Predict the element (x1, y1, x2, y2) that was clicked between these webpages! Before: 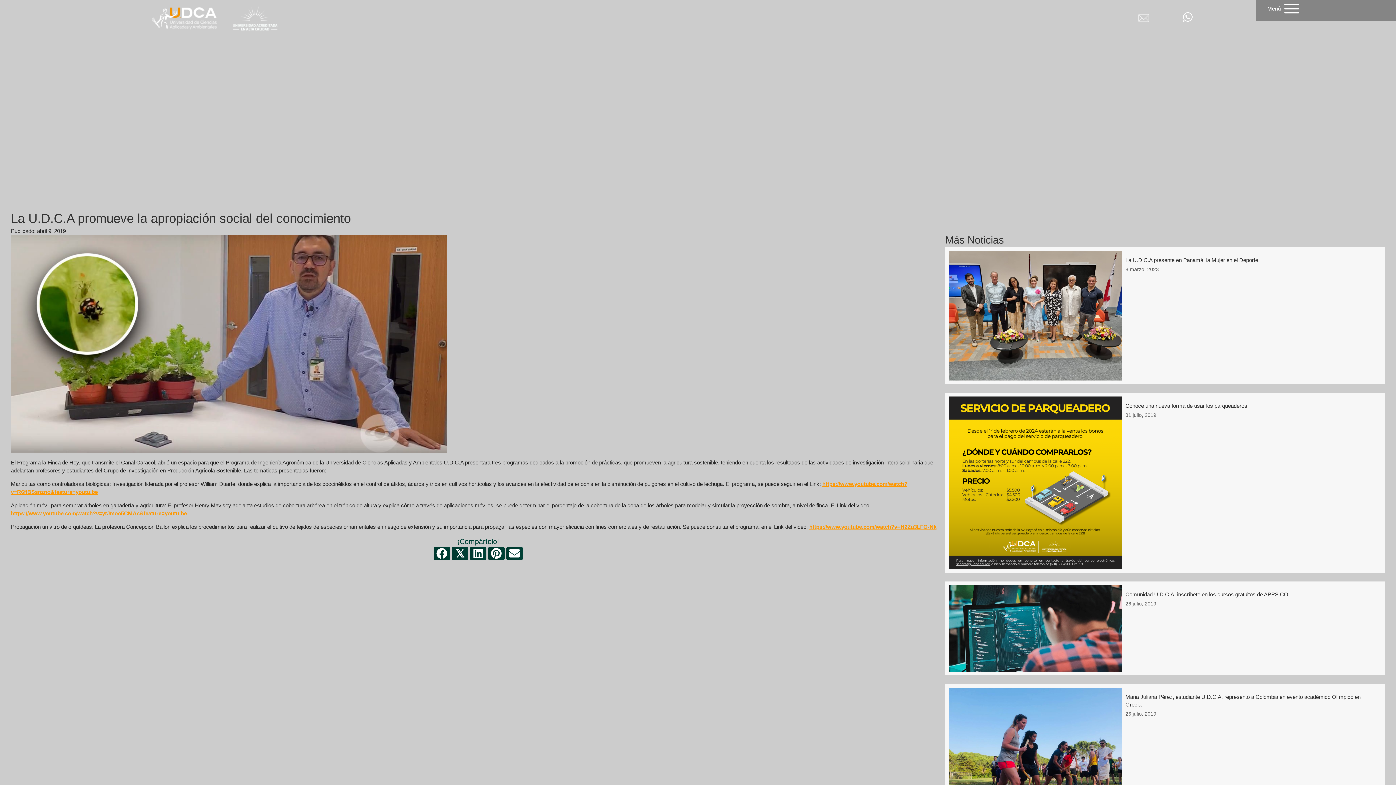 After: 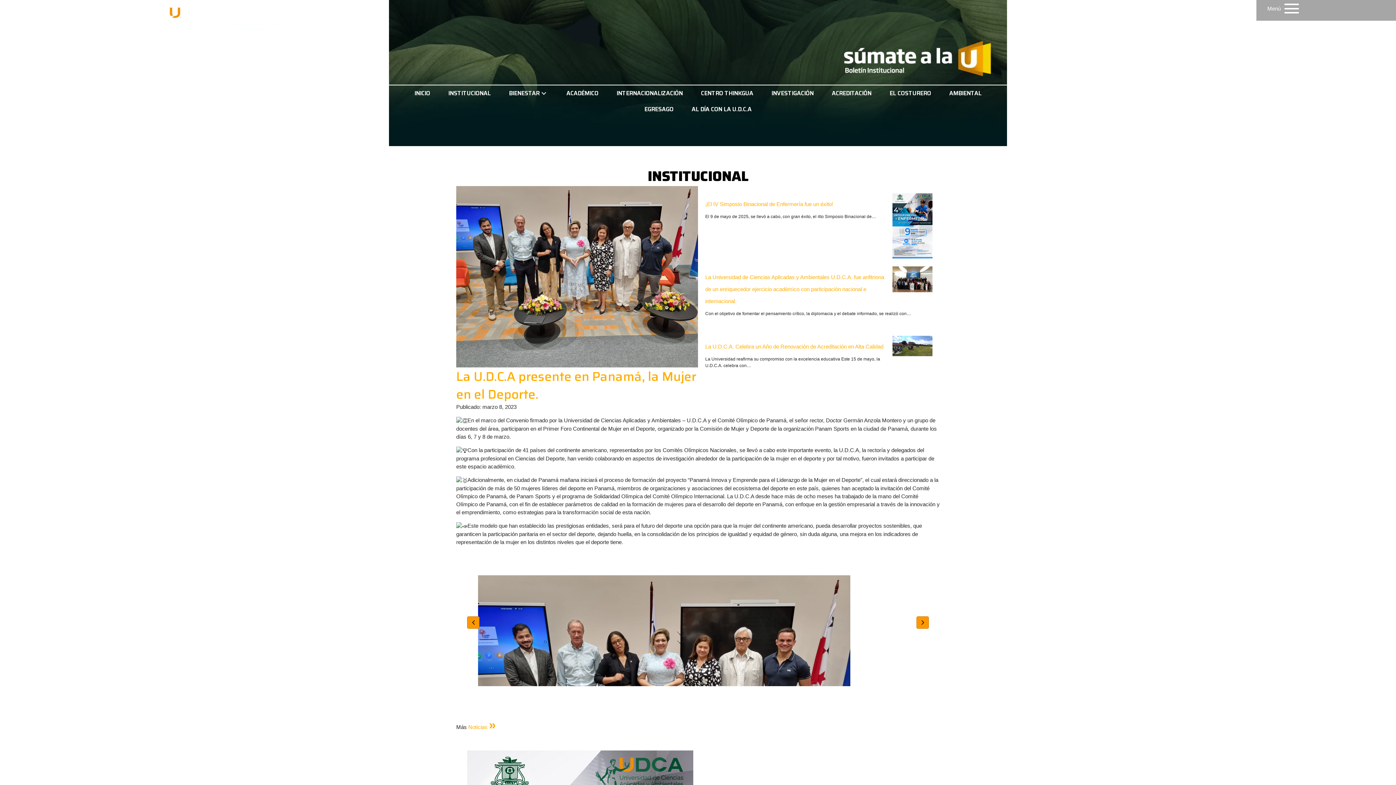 Action: label: La U.D.C.A presente en Panamá, la Mujer en el Deporte. bbox: (1125, 257, 1259, 263)